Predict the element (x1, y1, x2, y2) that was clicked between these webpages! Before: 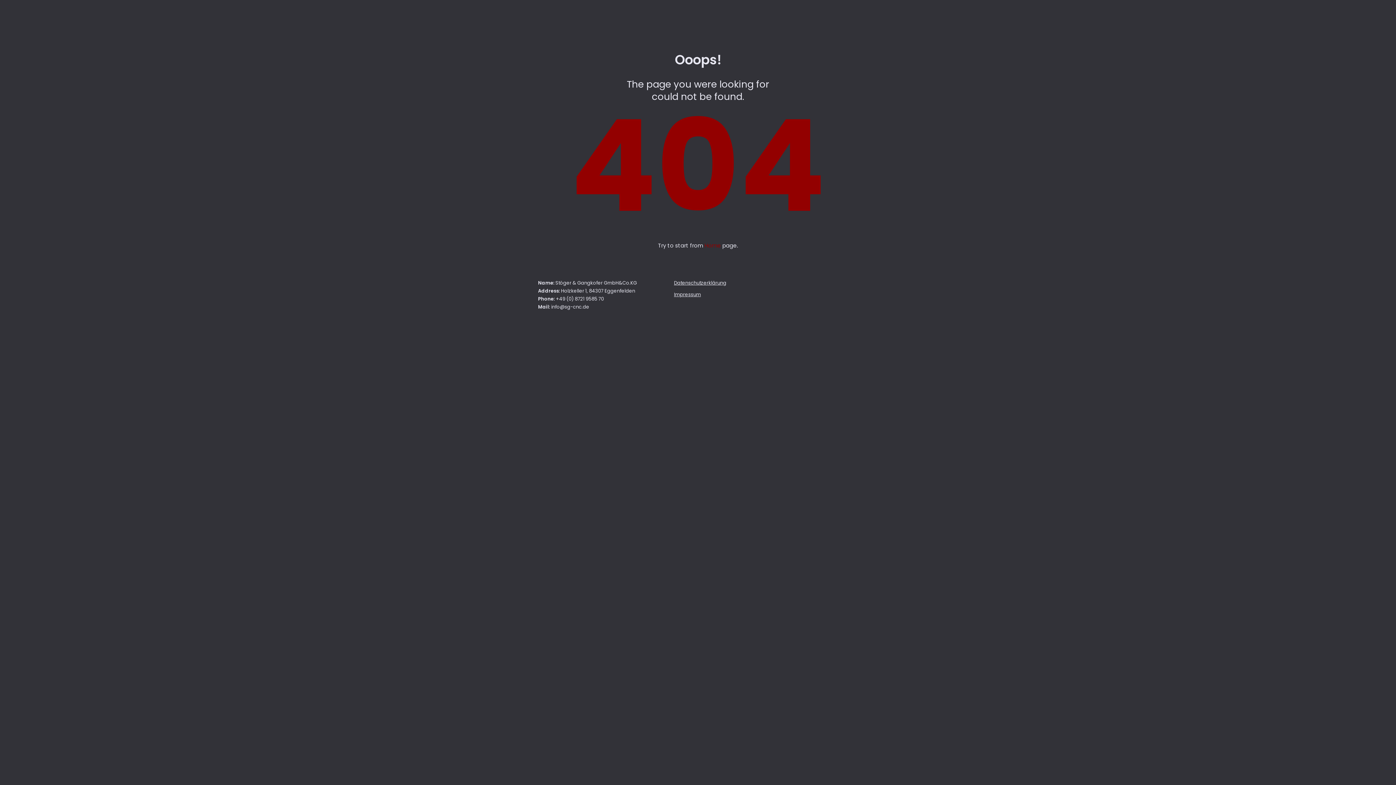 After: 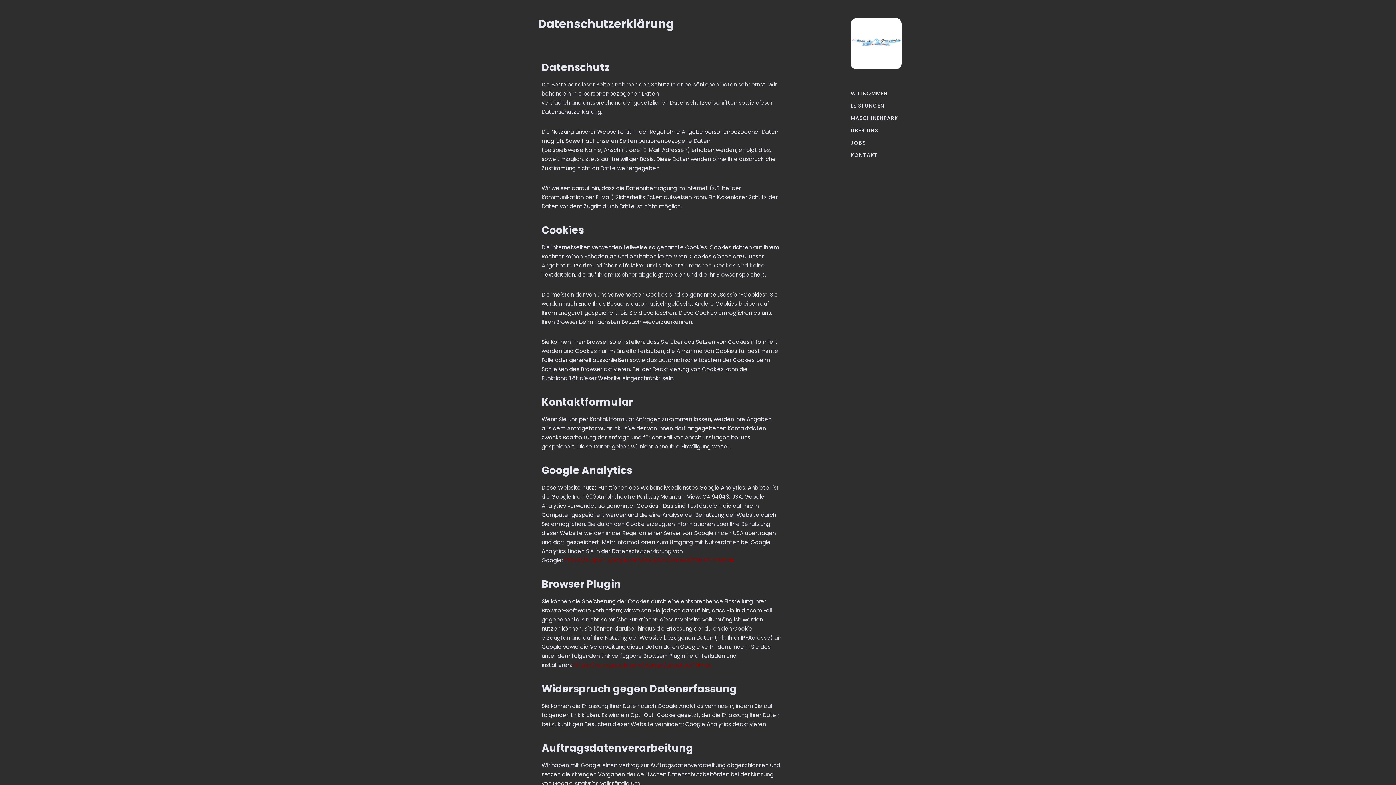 Action: bbox: (674, 279, 726, 286) label: Datenschutzerklärung